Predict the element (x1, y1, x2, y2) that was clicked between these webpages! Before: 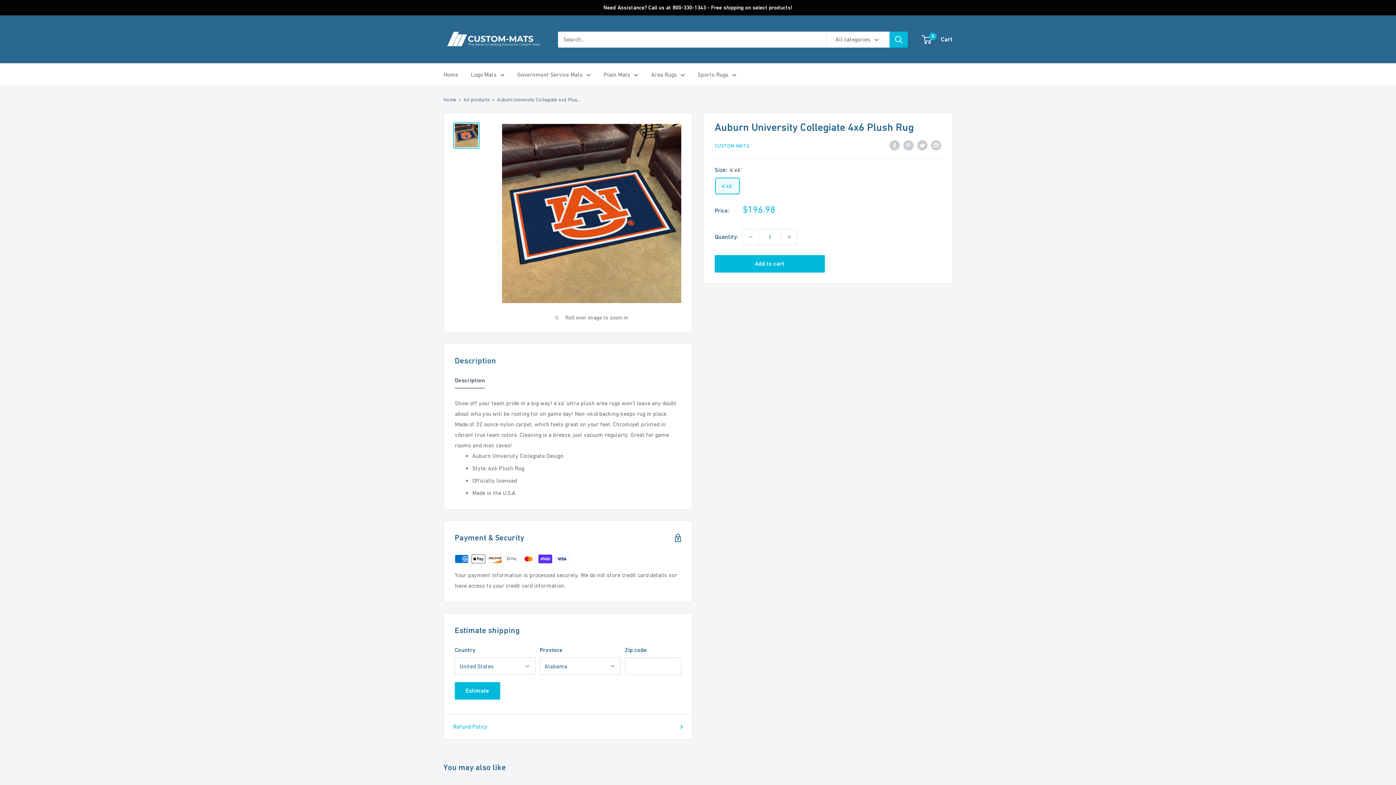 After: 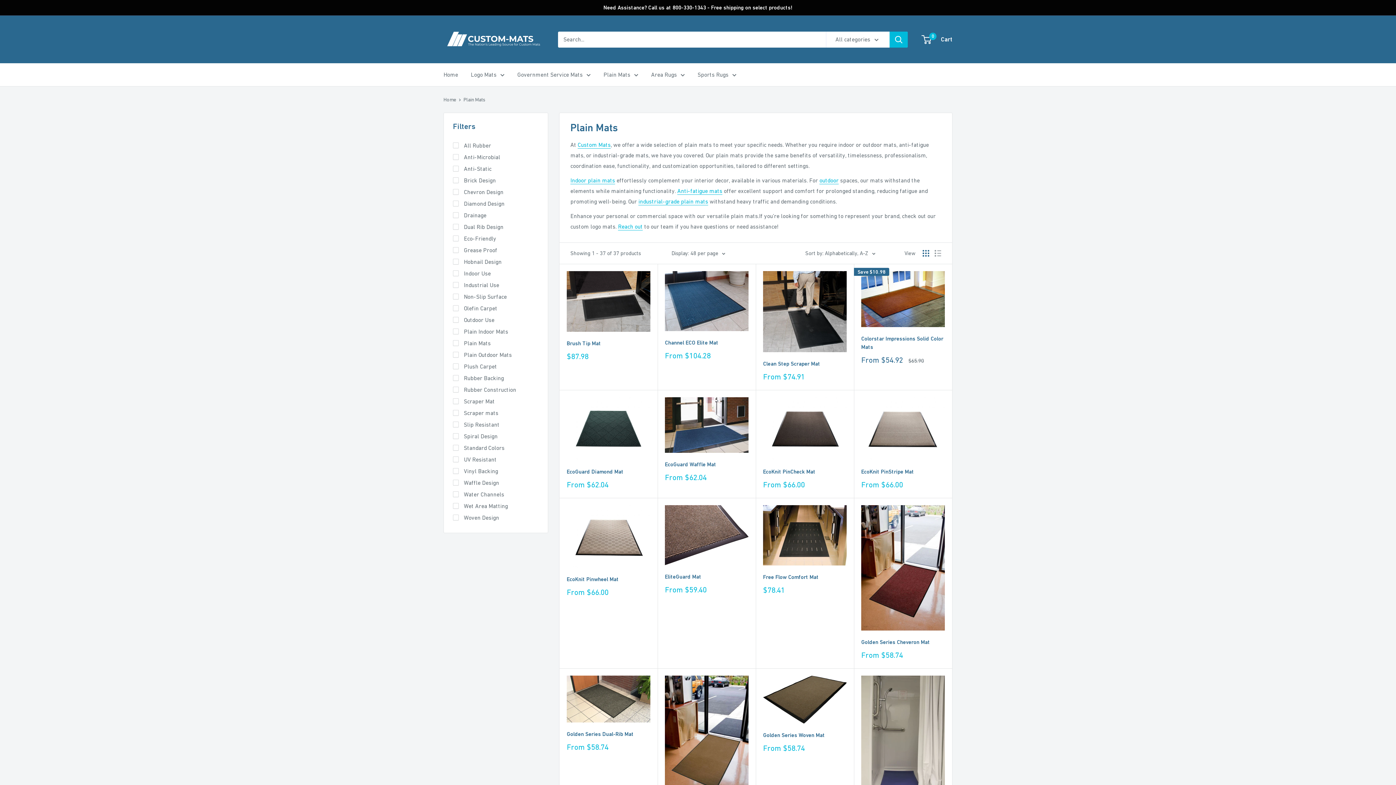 Action: bbox: (603, 69, 638, 80) label: Plain Mats